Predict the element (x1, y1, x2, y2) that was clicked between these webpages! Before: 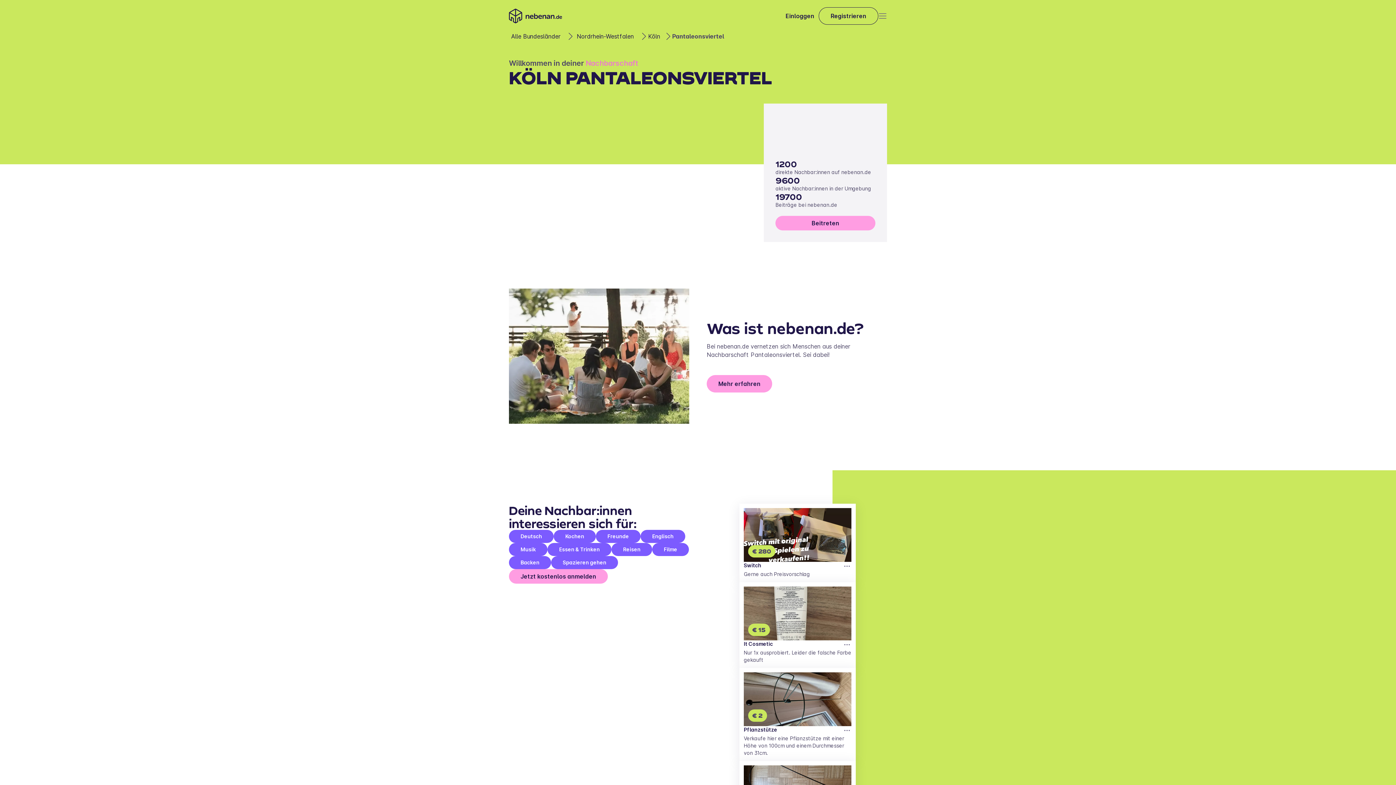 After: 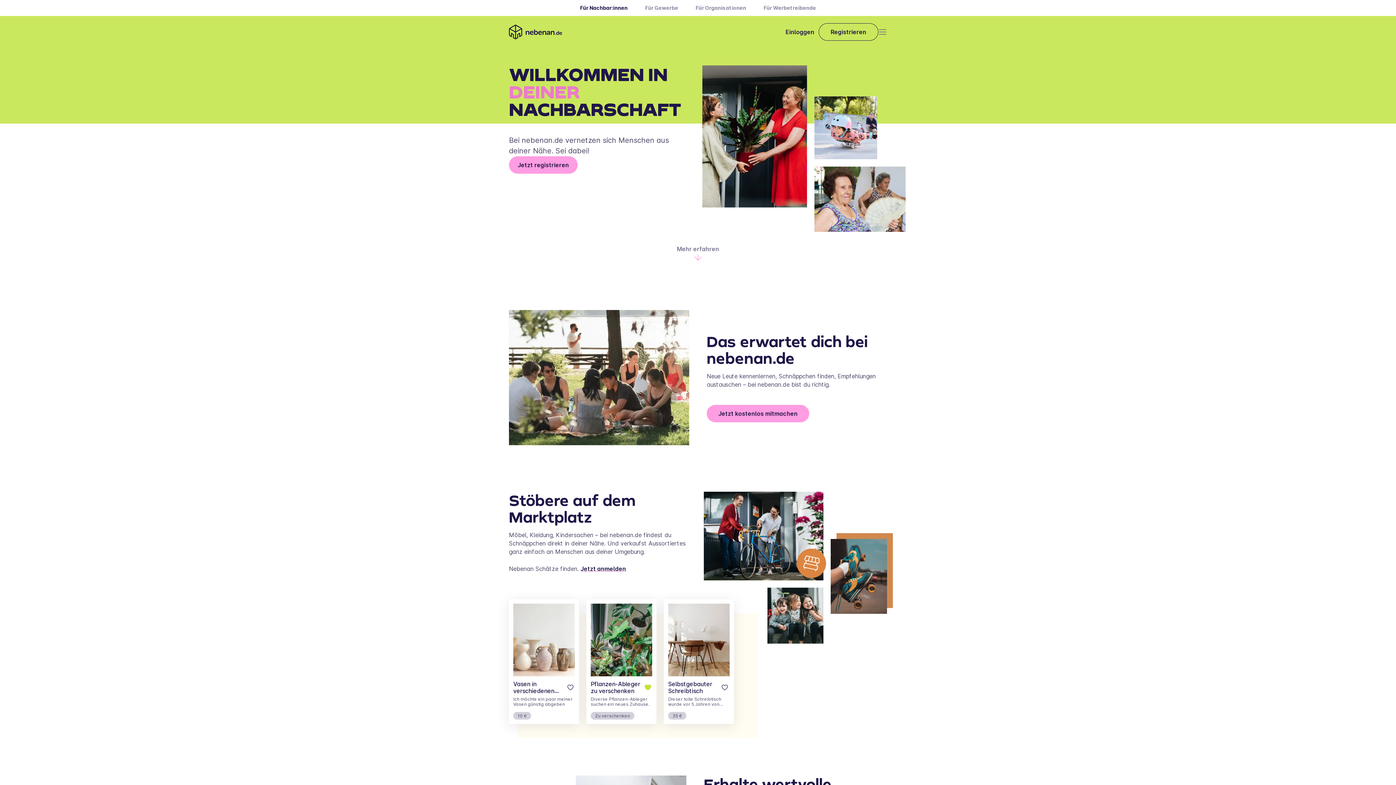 Action: bbox: (509, 8, 562, 23) label: Zur Startseite